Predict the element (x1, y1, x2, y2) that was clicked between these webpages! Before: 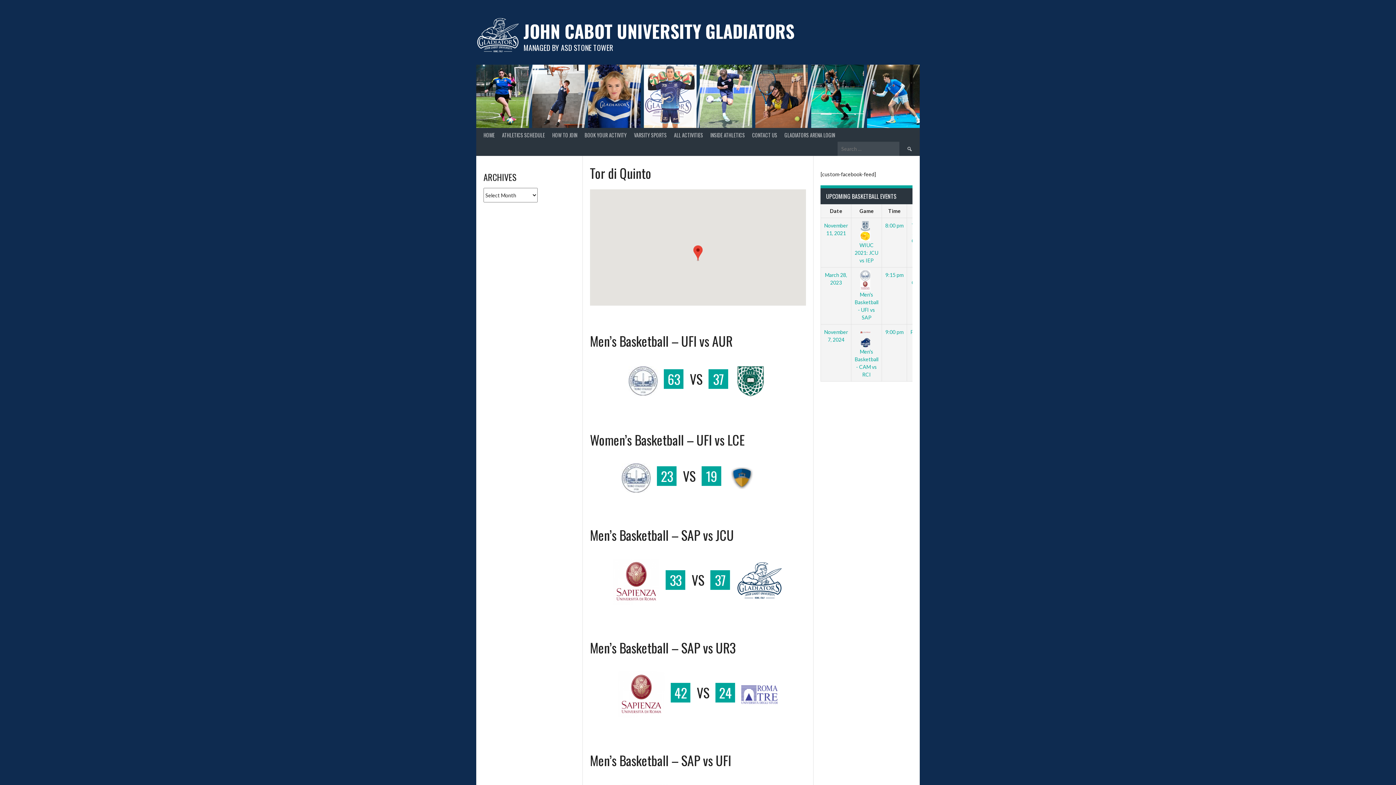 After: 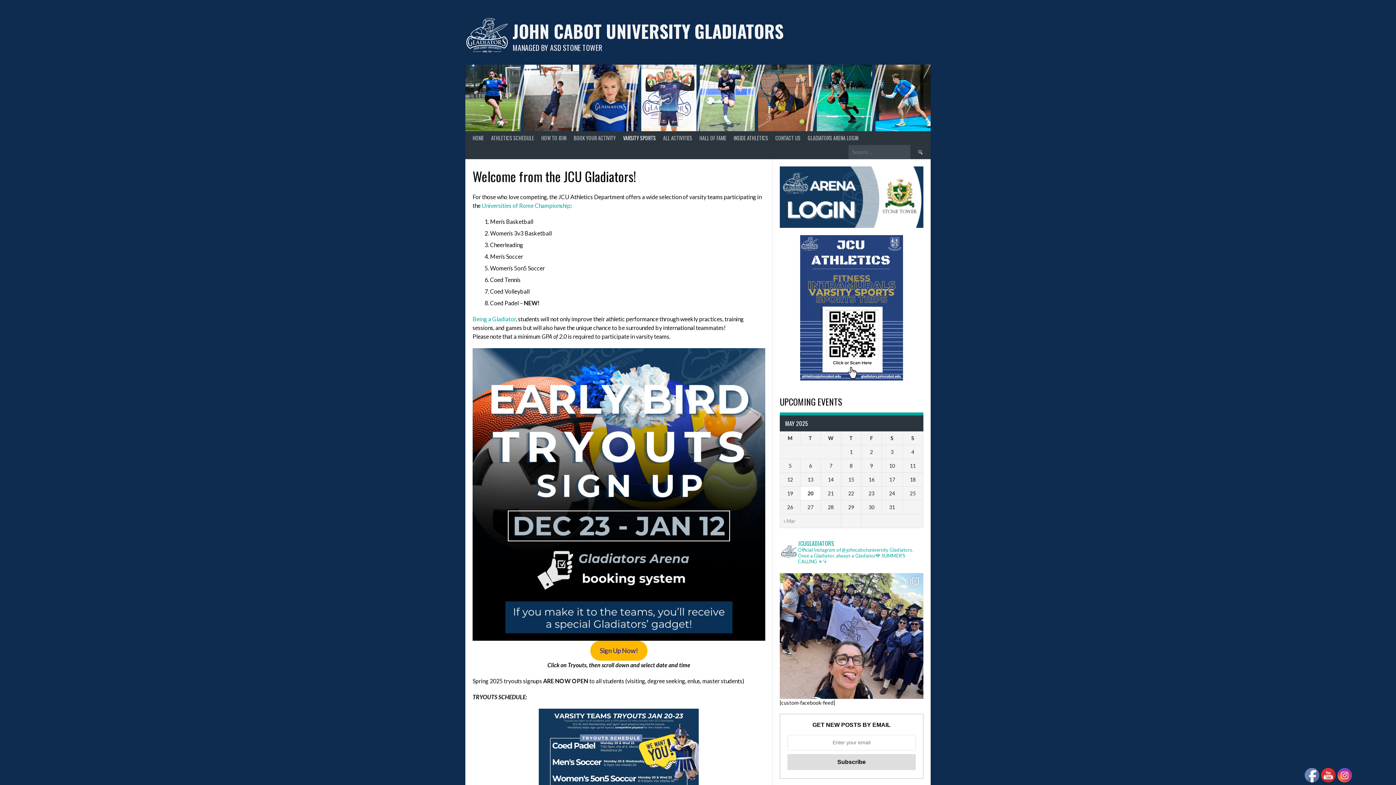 Action: label: VARSITY SPORTS bbox: (630, 127, 670, 141)